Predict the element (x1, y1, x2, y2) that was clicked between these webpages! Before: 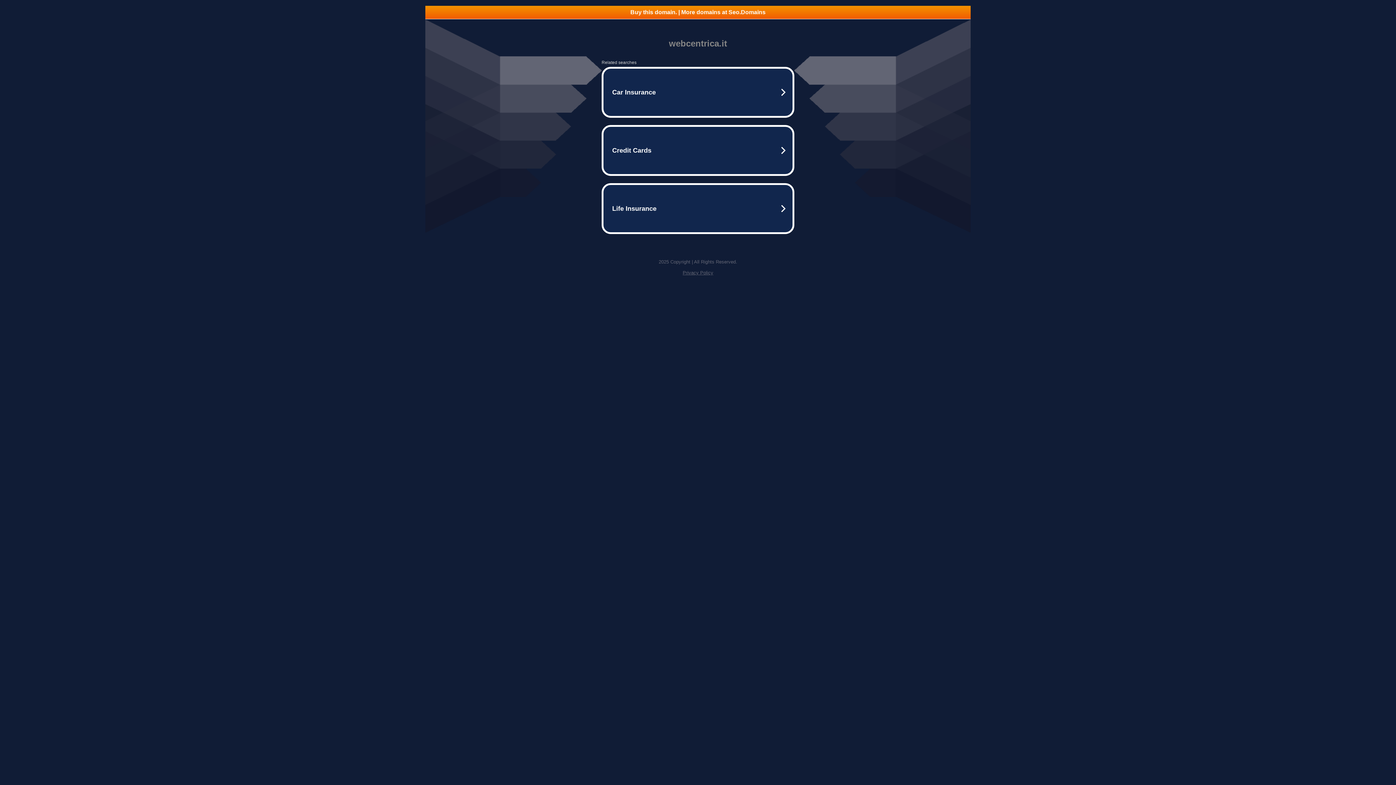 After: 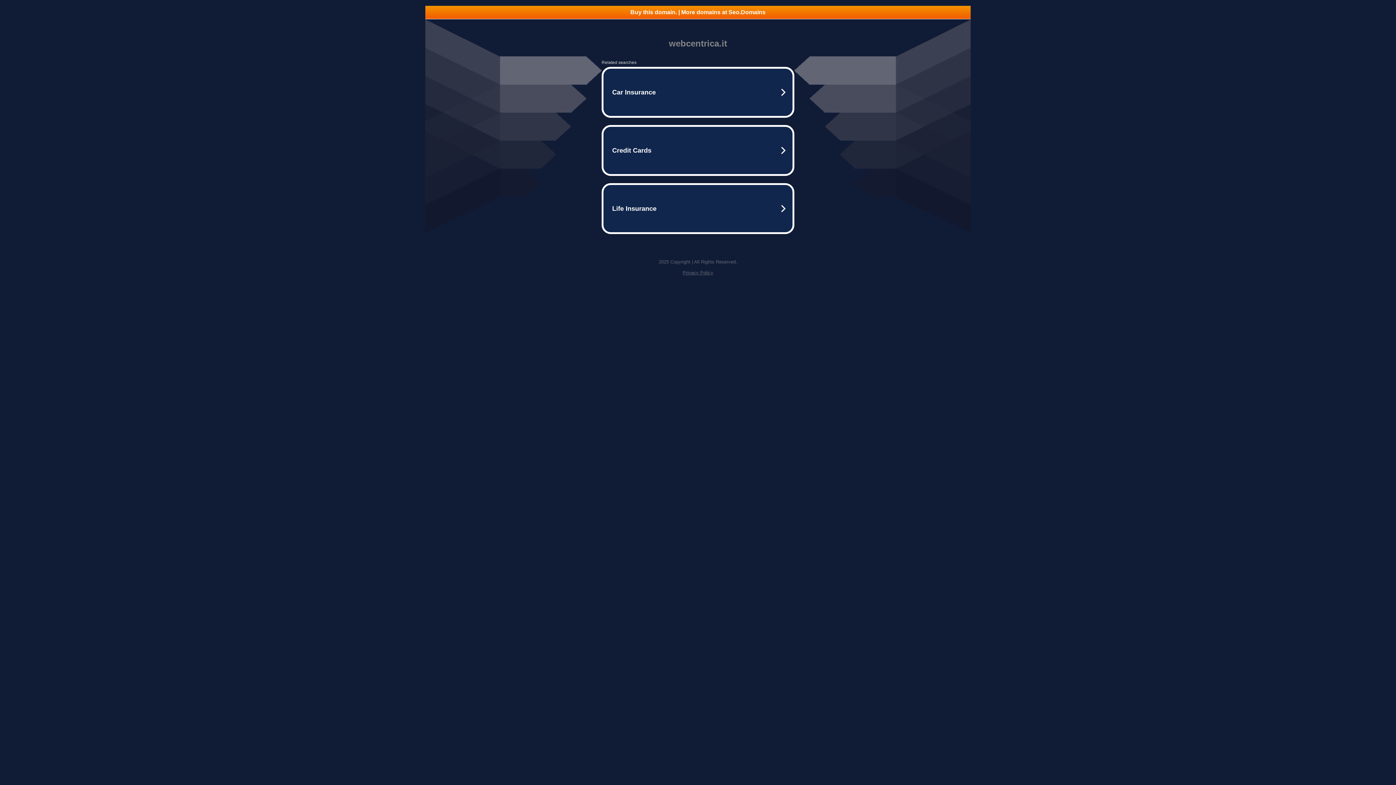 Action: bbox: (682, 270, 713, 275) label: Privacy Policy